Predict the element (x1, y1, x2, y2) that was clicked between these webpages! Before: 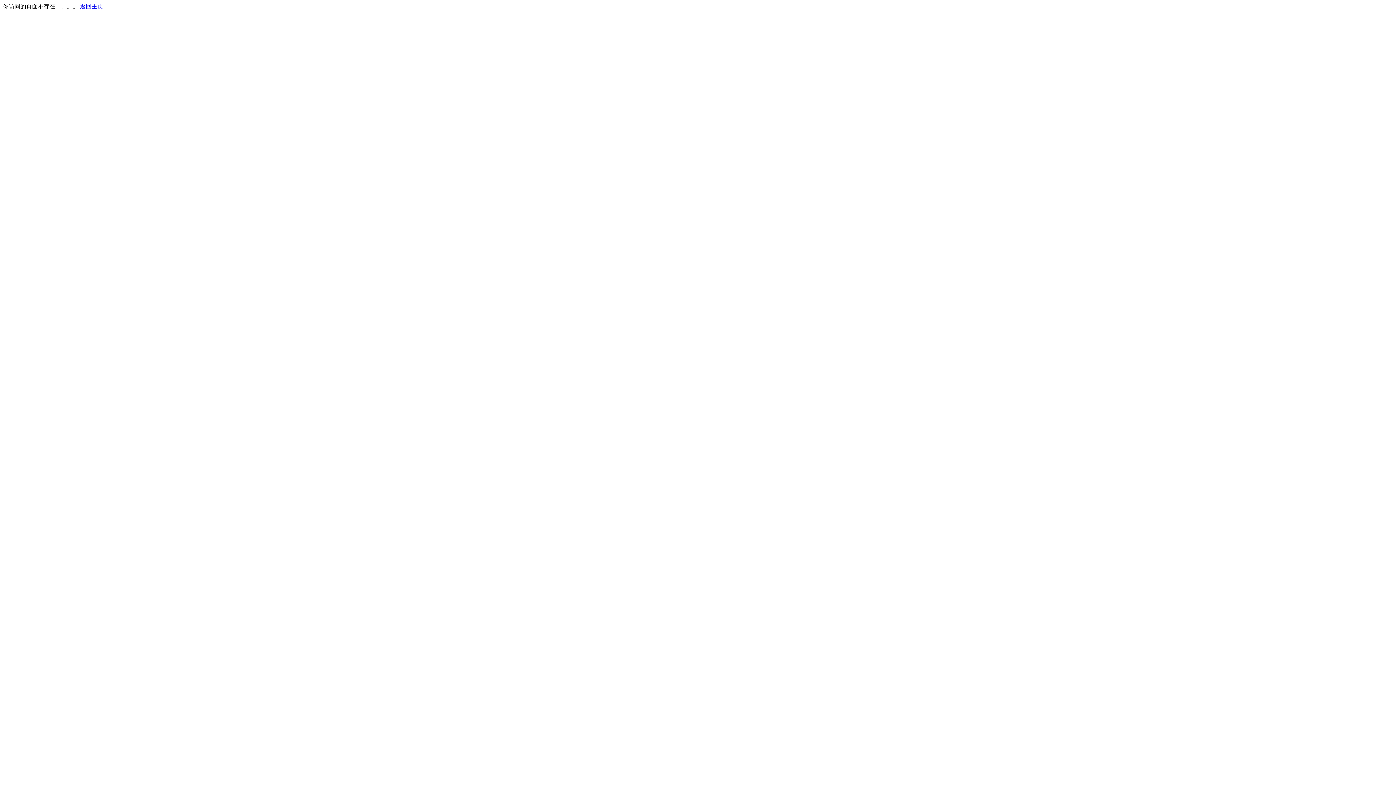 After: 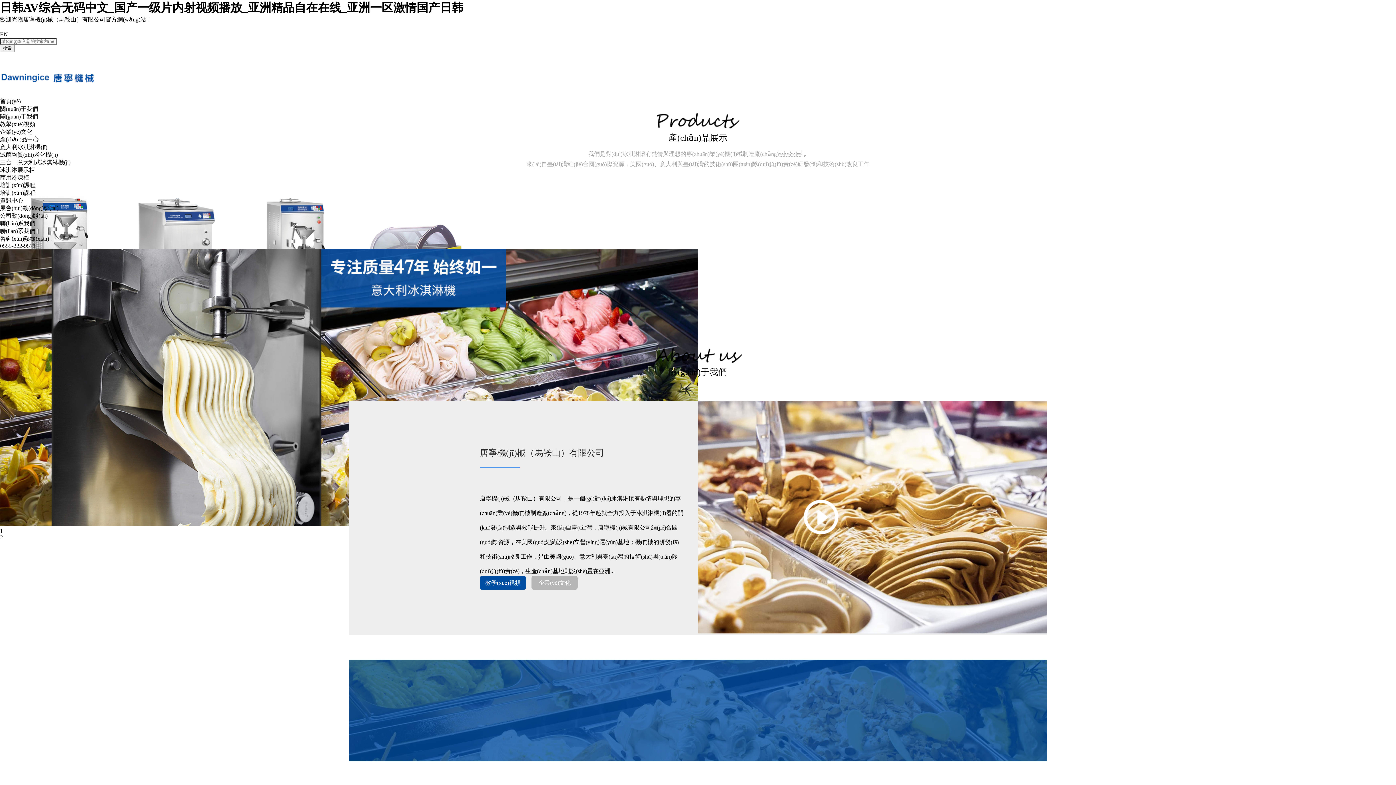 Action: label: 返回主页 bbox: (80, 3, 103, 9)